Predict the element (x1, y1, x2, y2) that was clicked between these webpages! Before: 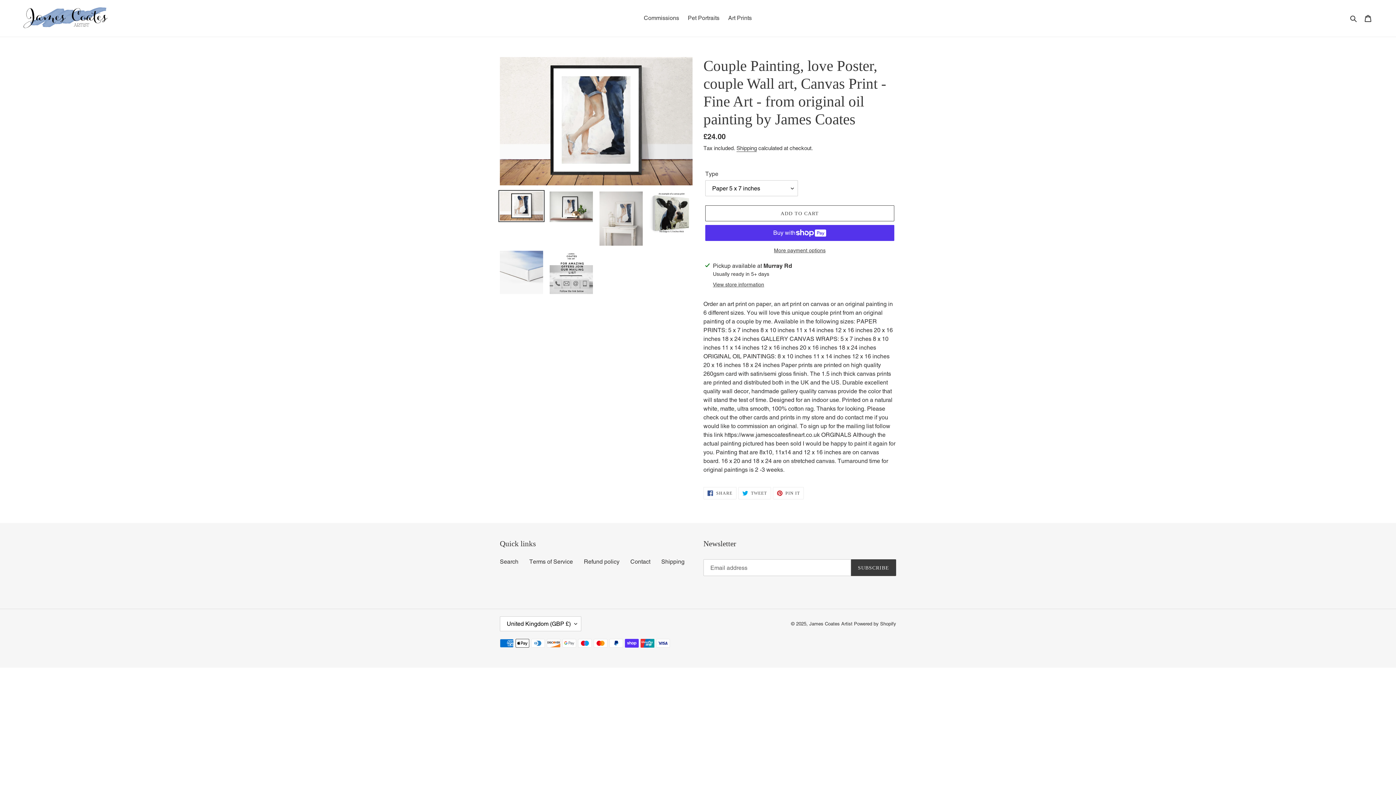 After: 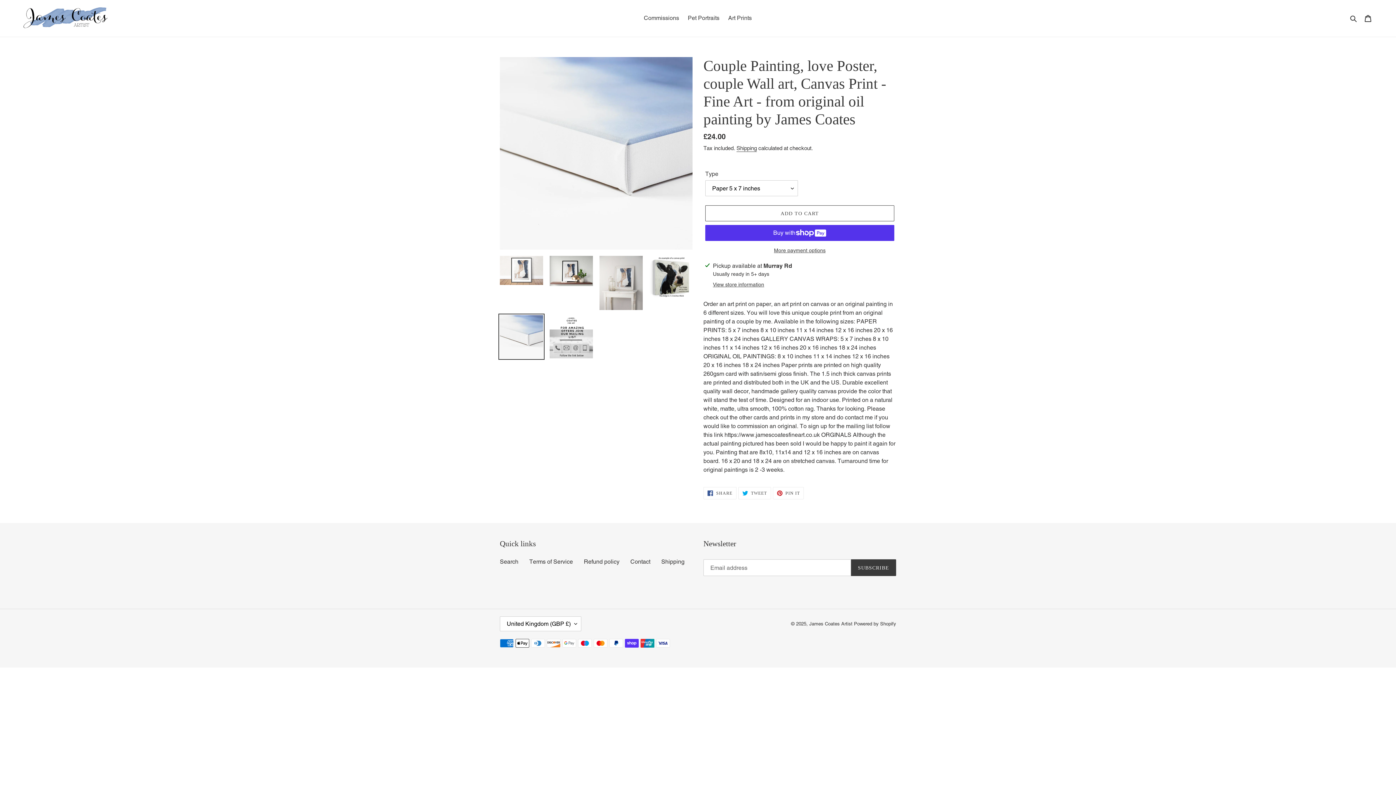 Action: bbox: (498, 249, 544, 295)